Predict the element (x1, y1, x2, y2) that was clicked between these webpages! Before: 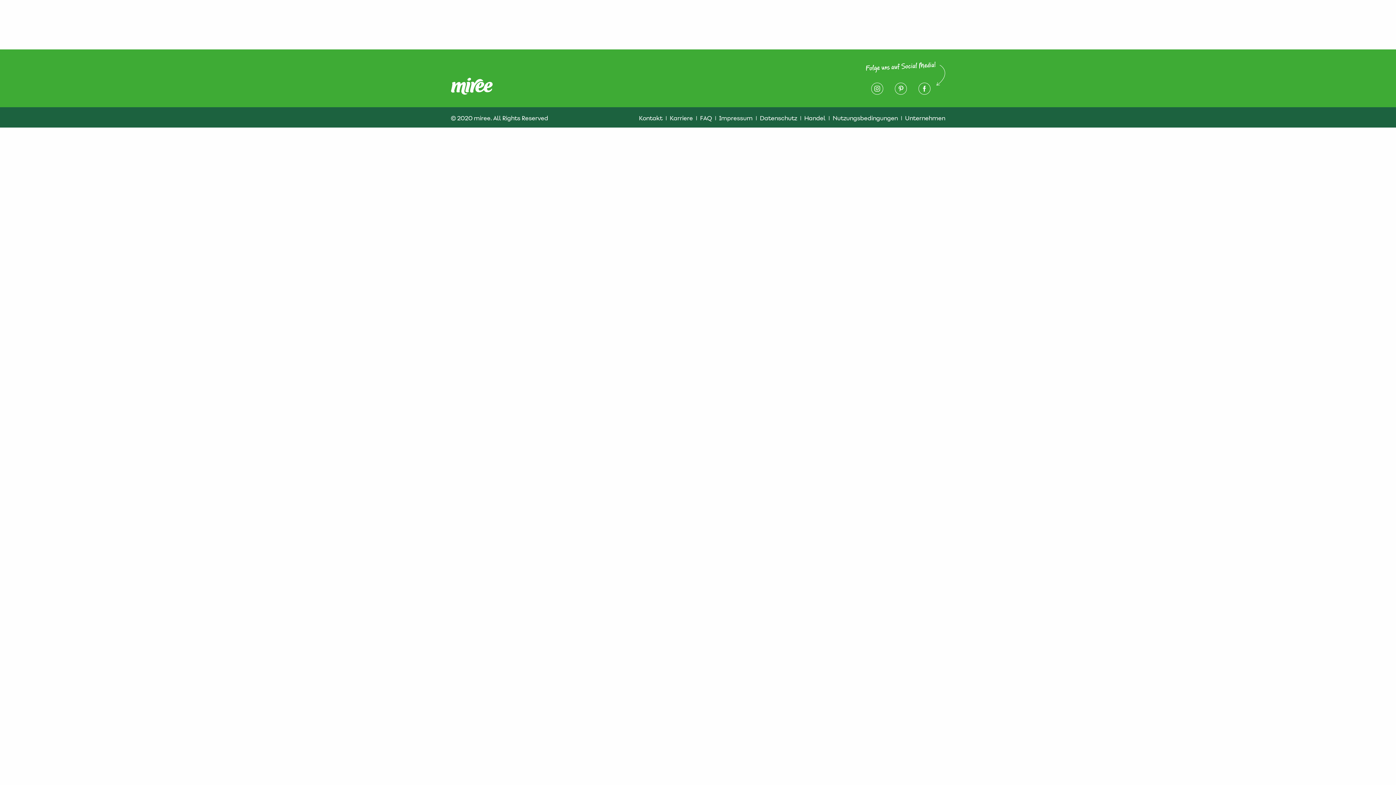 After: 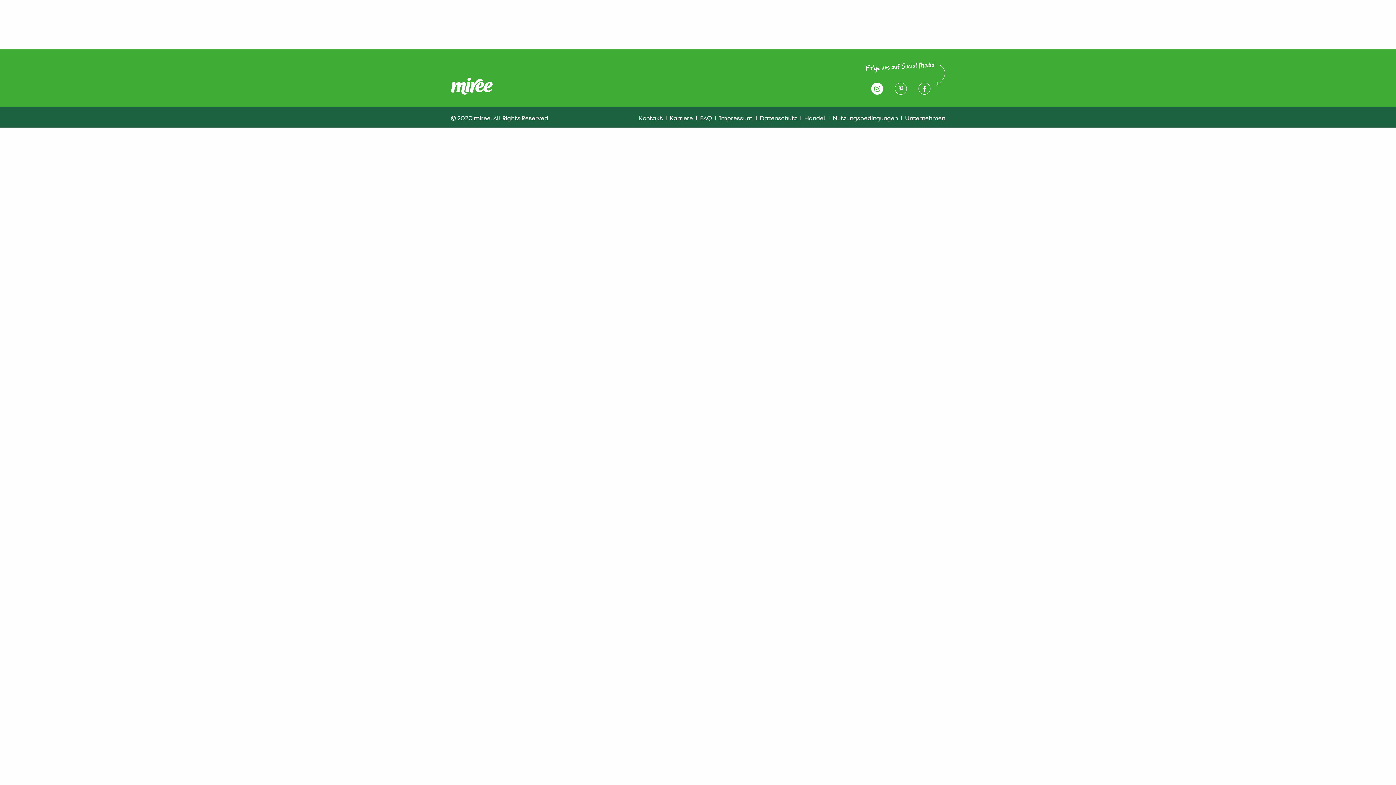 Action: bbox: (871, 82, 883, 94)